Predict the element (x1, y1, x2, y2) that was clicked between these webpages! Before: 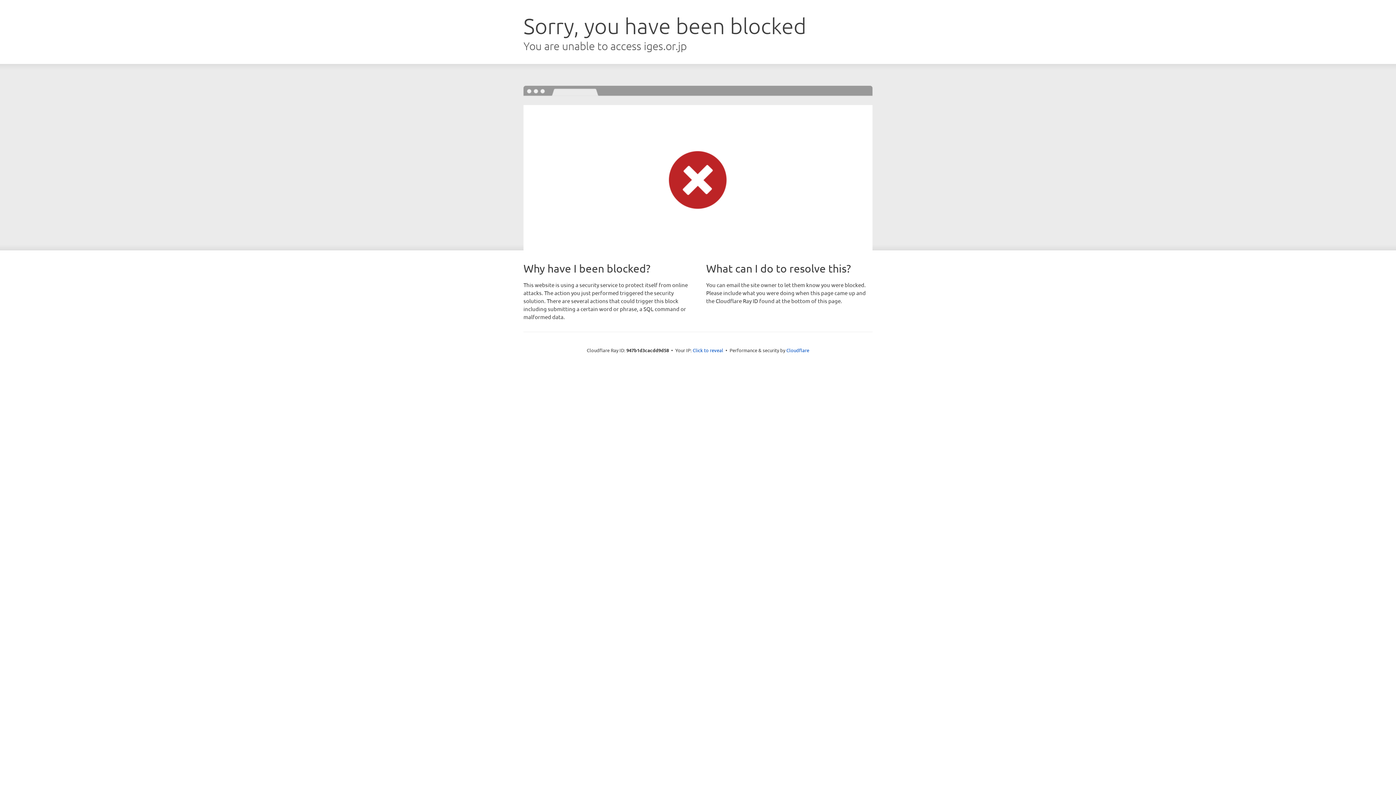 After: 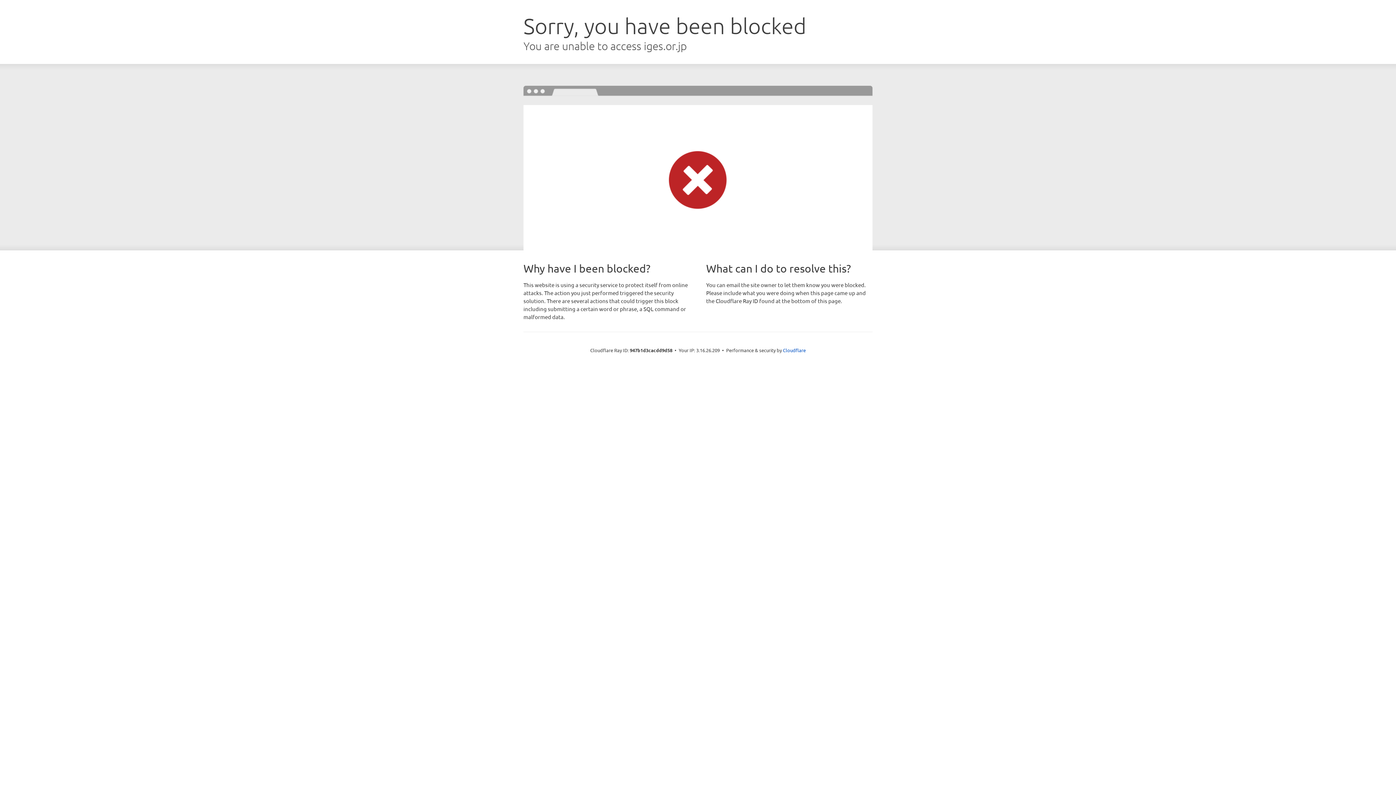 Action: bbox: (692, 346, 723, 353) label: Click to reveal